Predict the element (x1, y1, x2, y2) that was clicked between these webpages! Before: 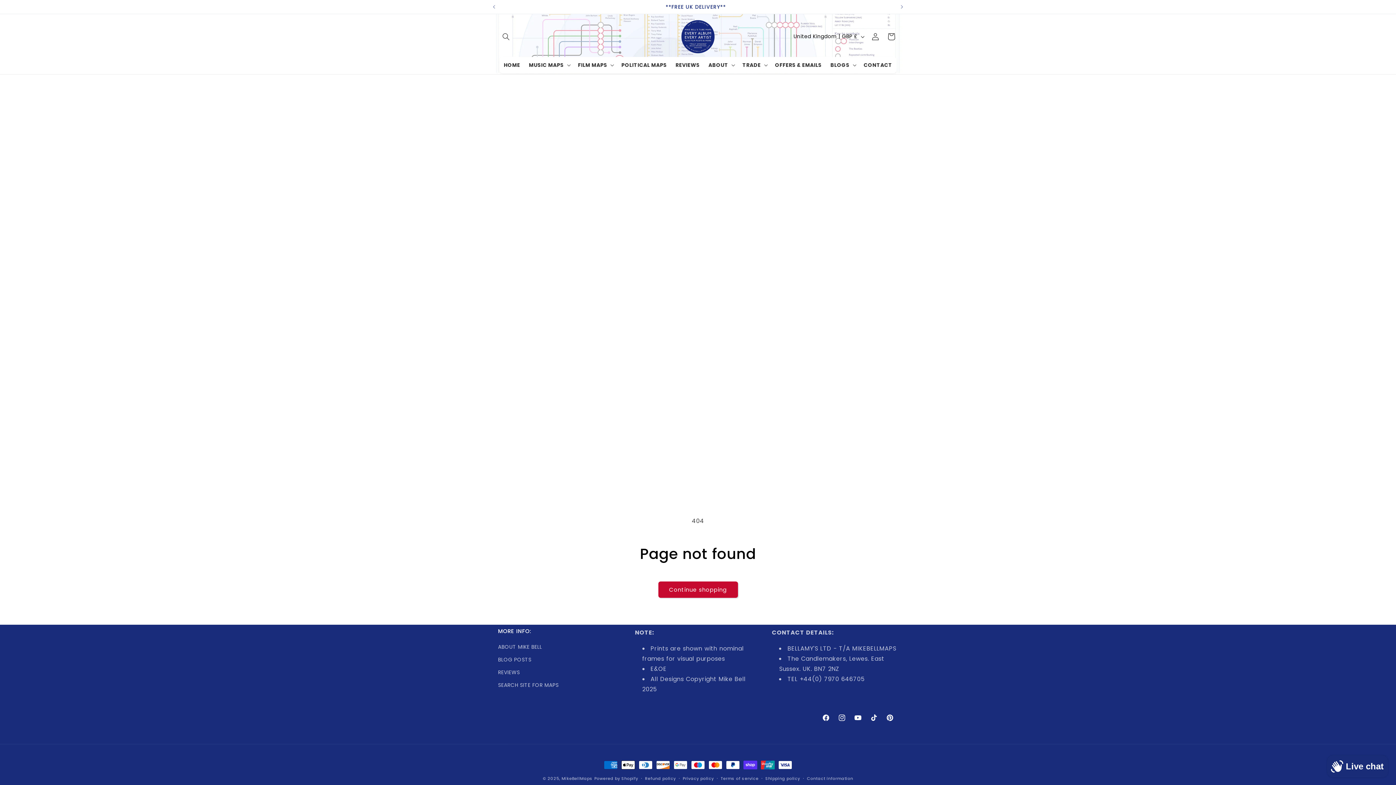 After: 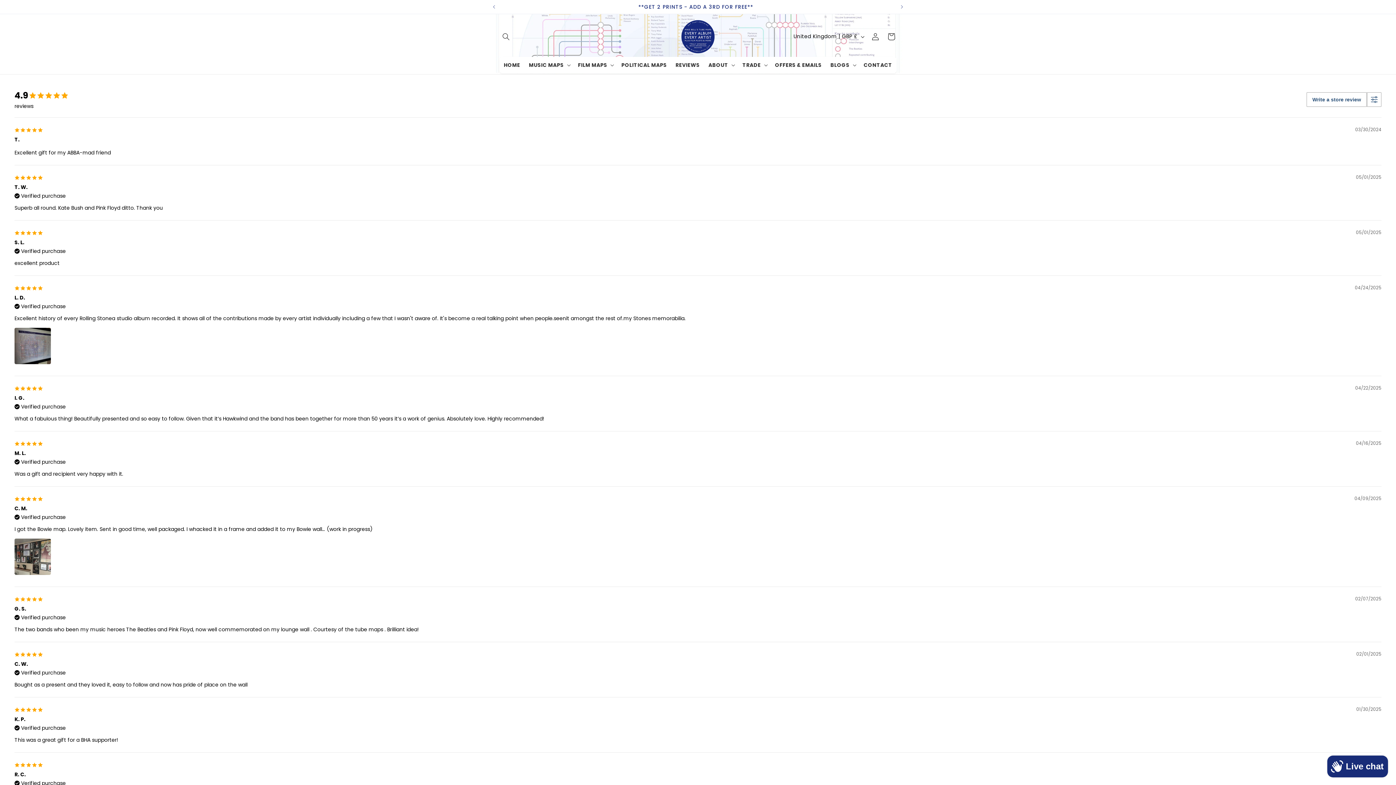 Action: label: REVIEWS bbox: (498, 666, 520, 679)